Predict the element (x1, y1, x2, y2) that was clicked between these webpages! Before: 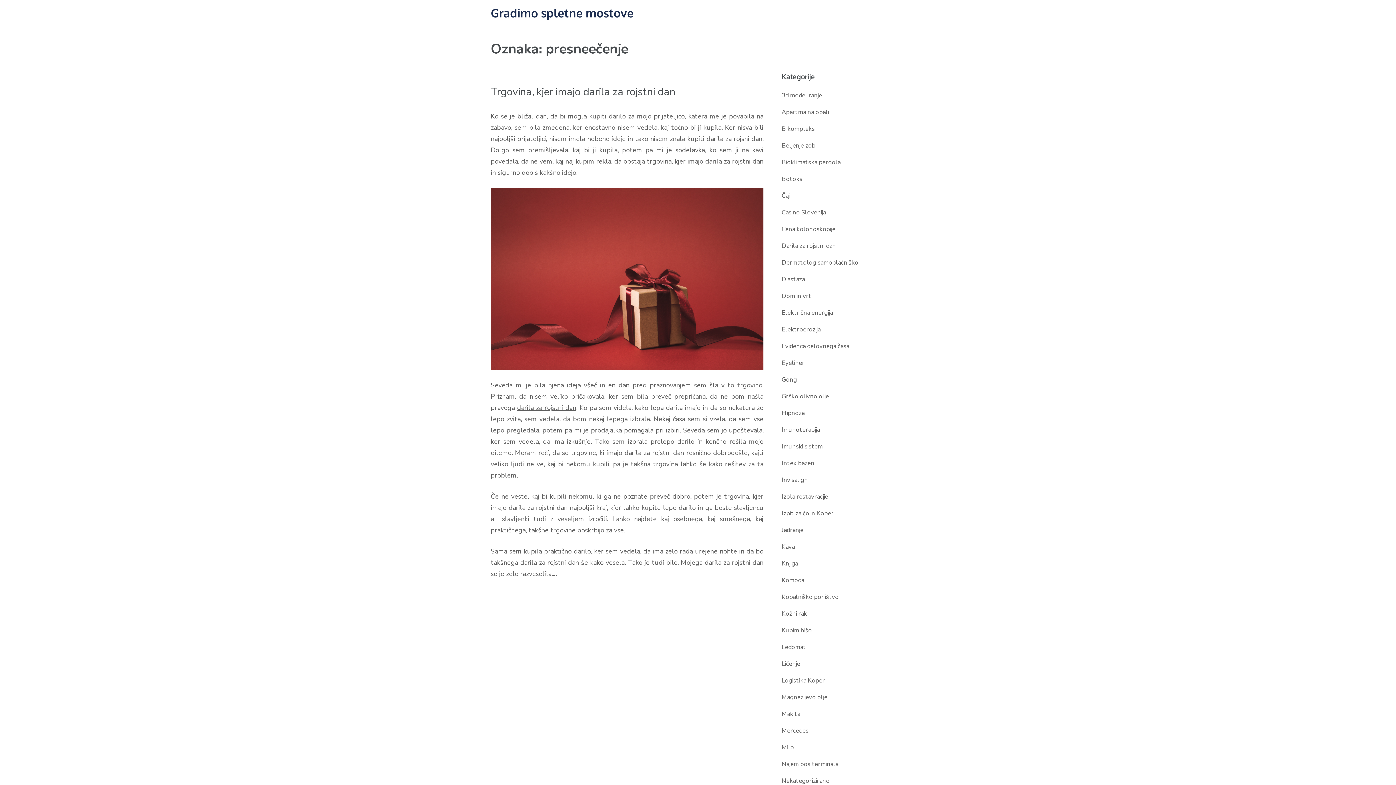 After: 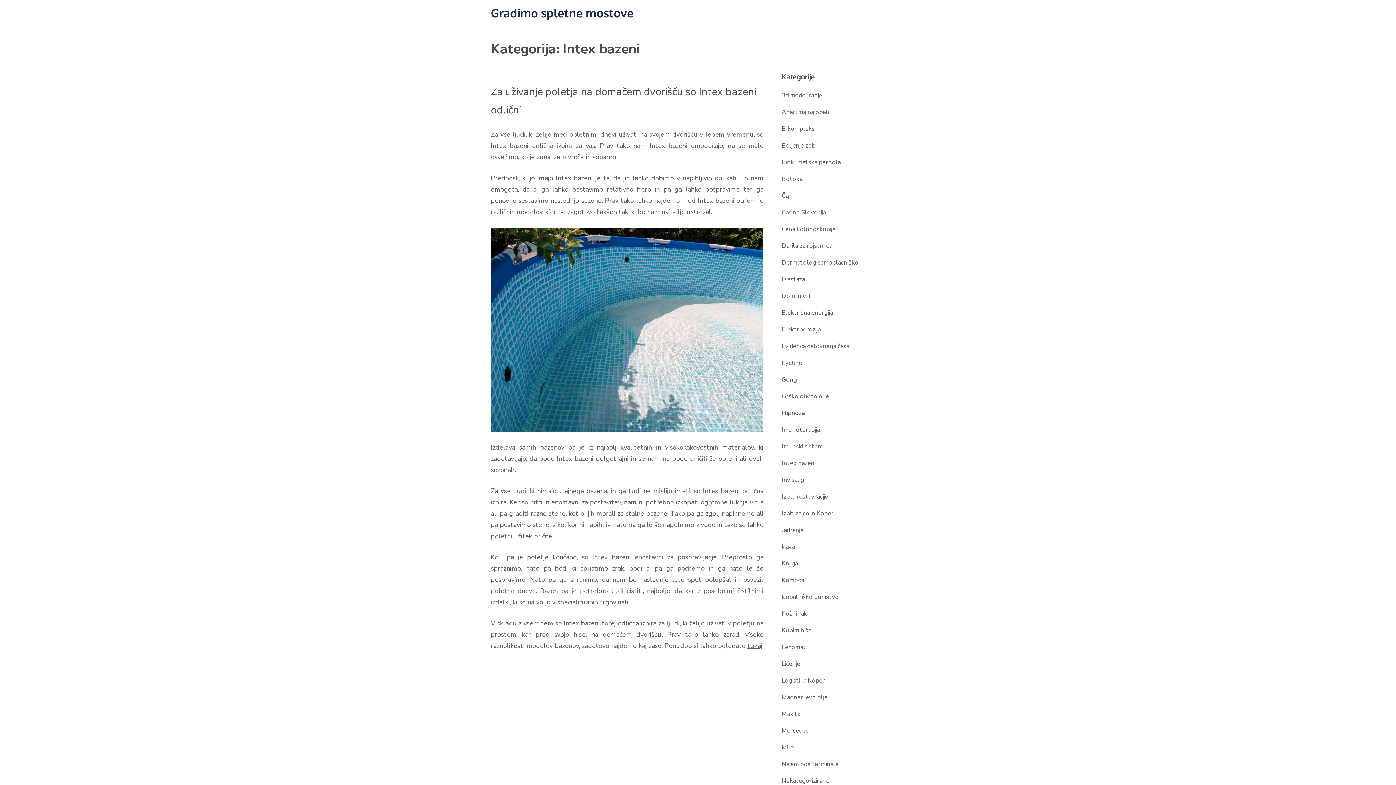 Action: label: Intex bazeni bbox: (781, 459, 815, 467)